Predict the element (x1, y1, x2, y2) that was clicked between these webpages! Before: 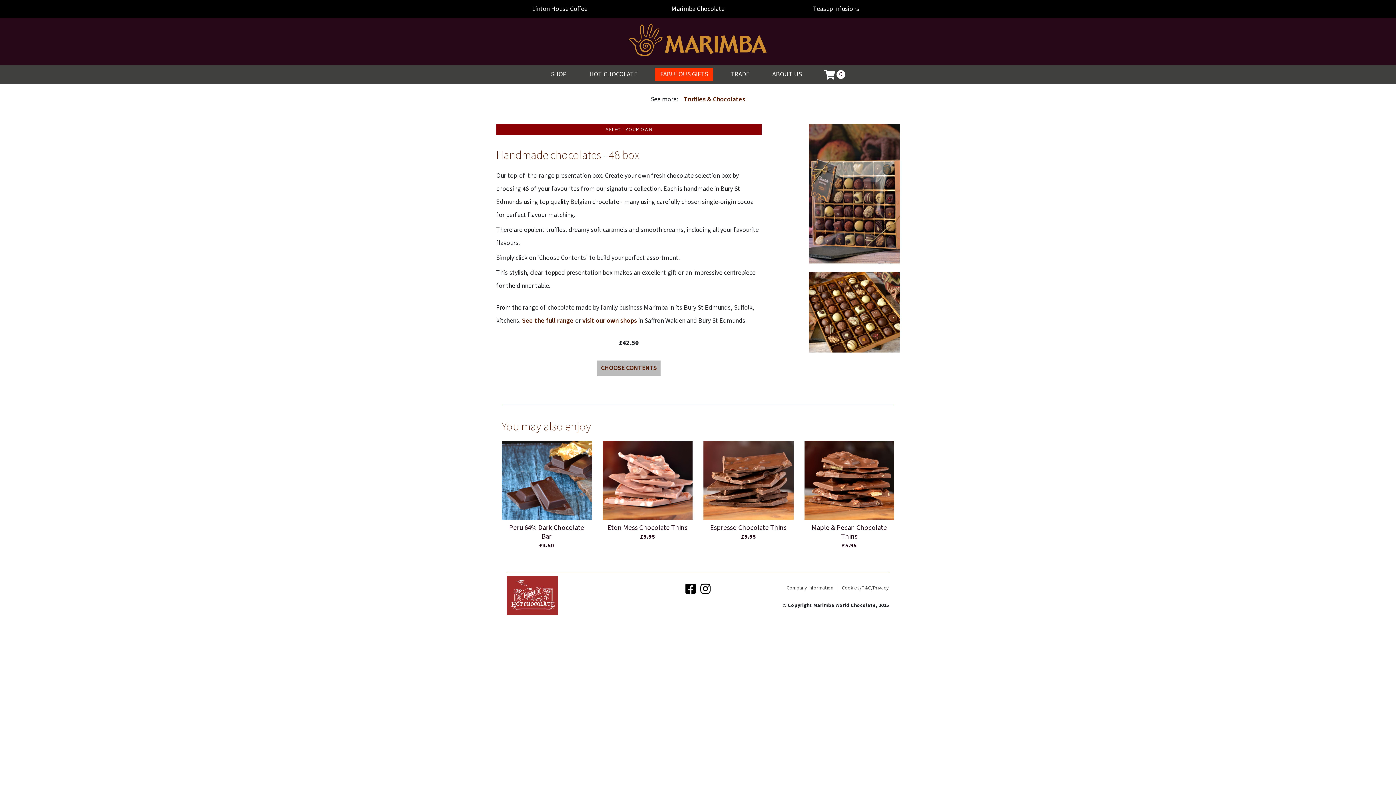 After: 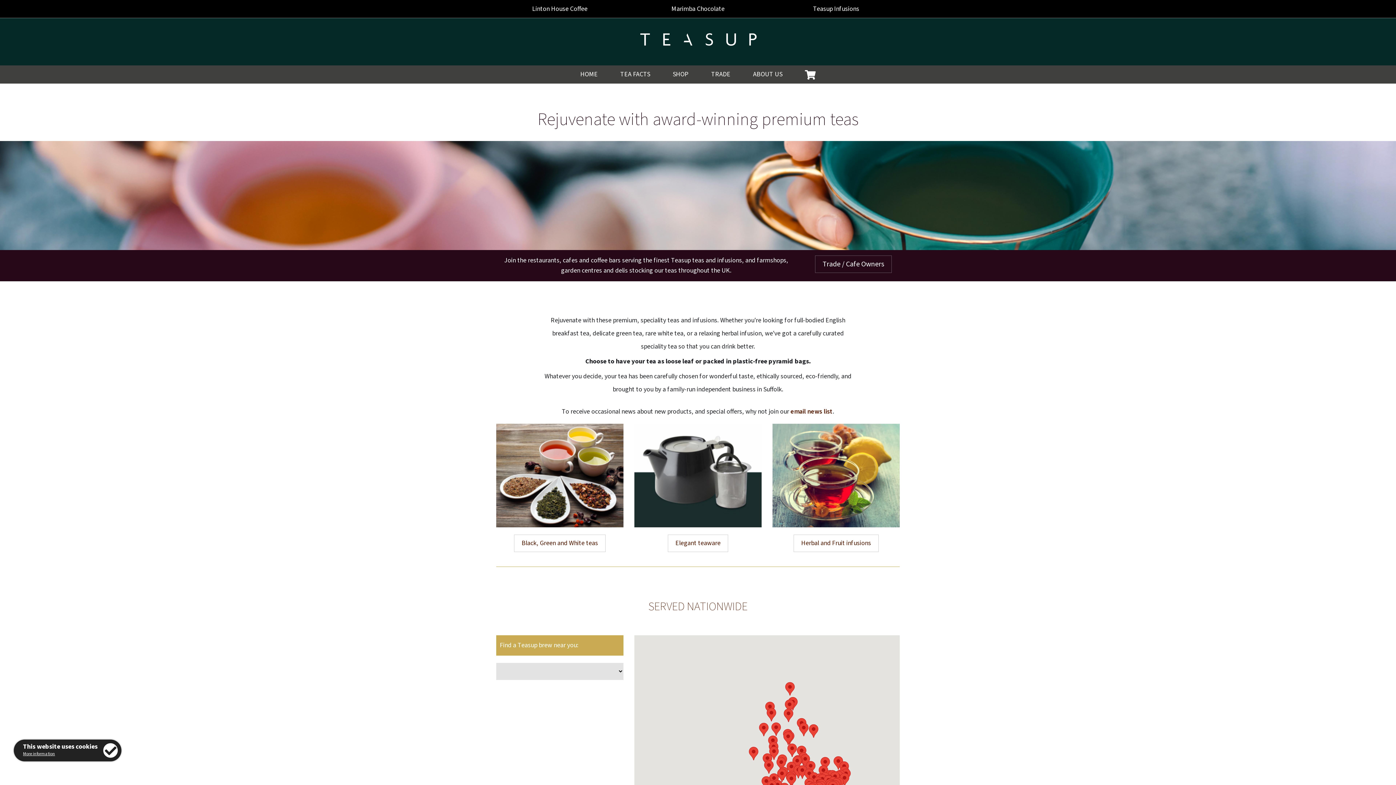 Action: bbox: (813, 4, 859, 13) label: Teasup Infusions